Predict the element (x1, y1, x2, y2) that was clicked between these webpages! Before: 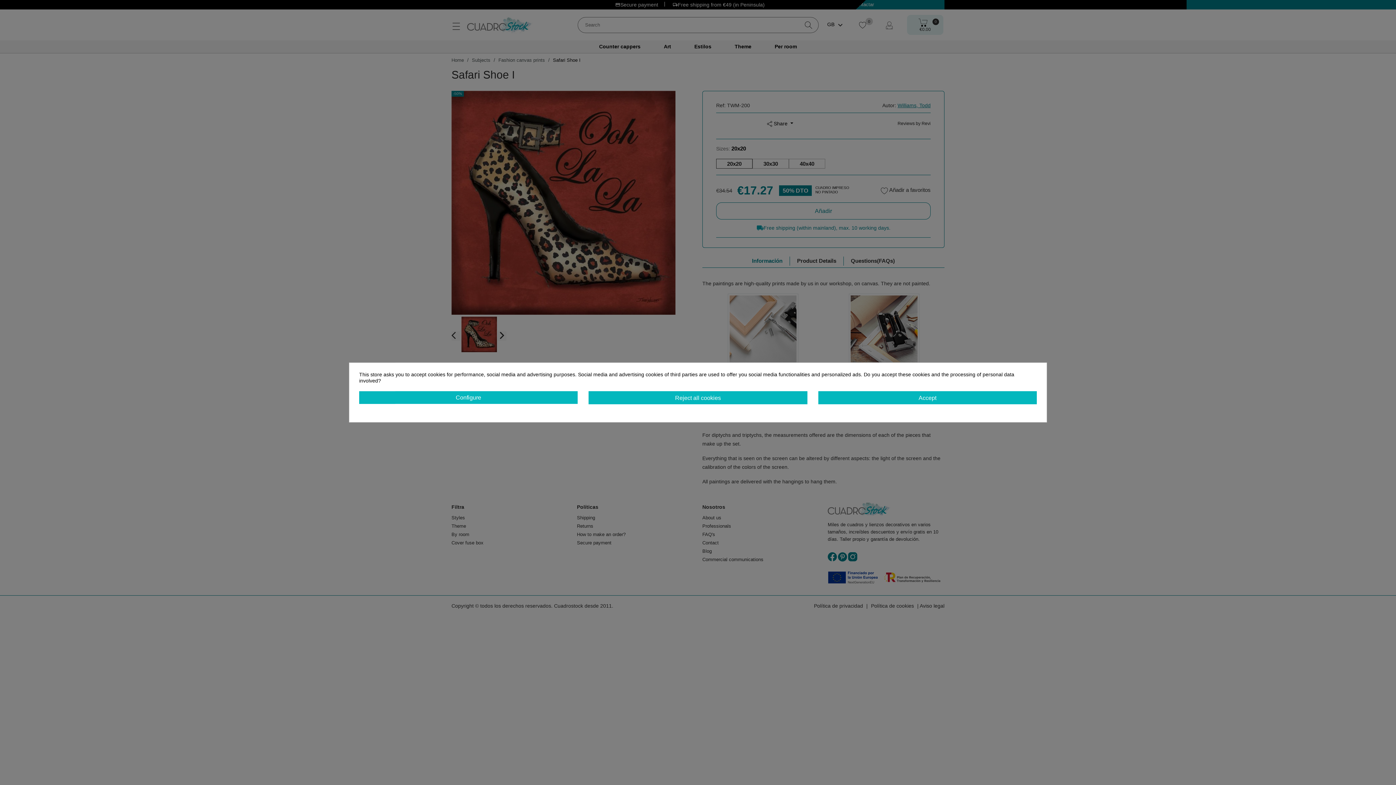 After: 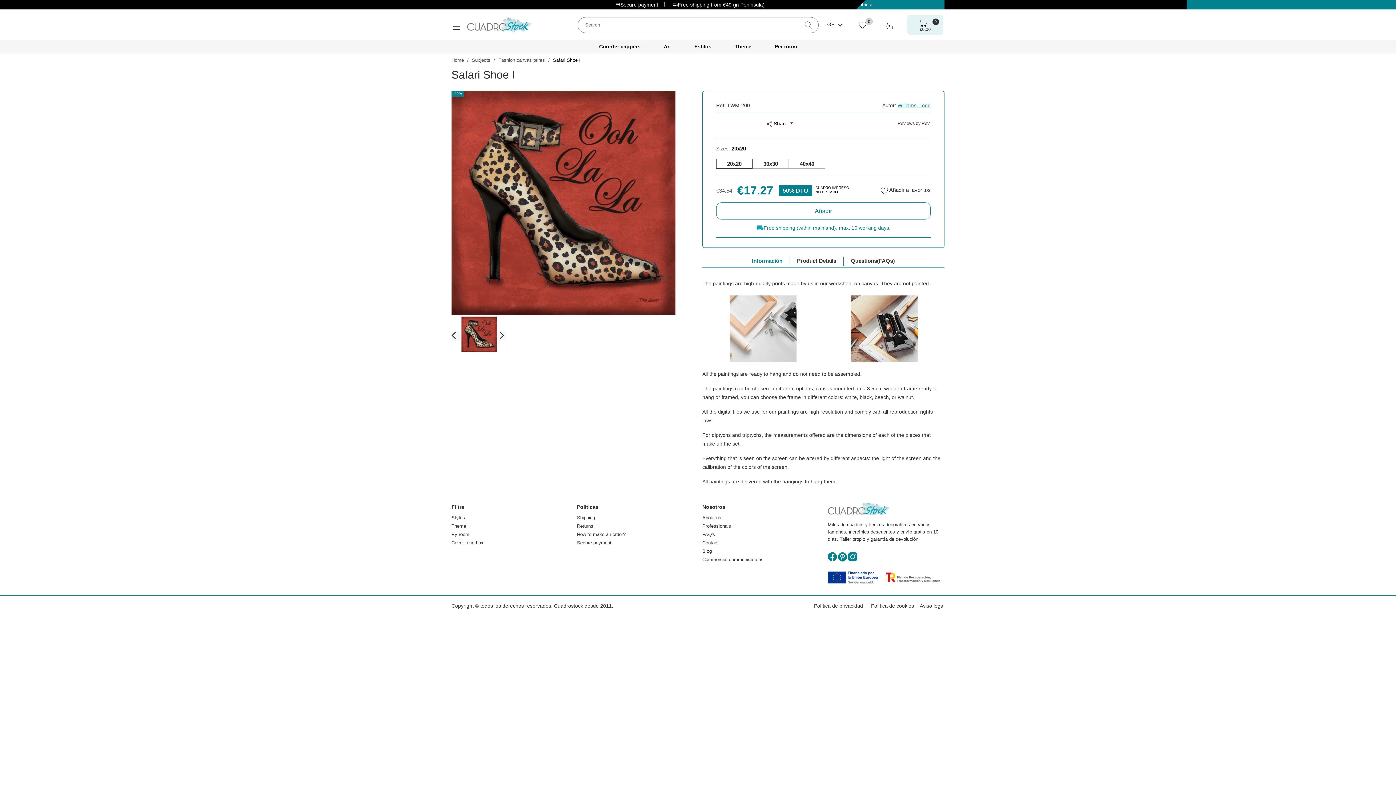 Action: label: Accept bbox: (818, 391, 1037, 404)